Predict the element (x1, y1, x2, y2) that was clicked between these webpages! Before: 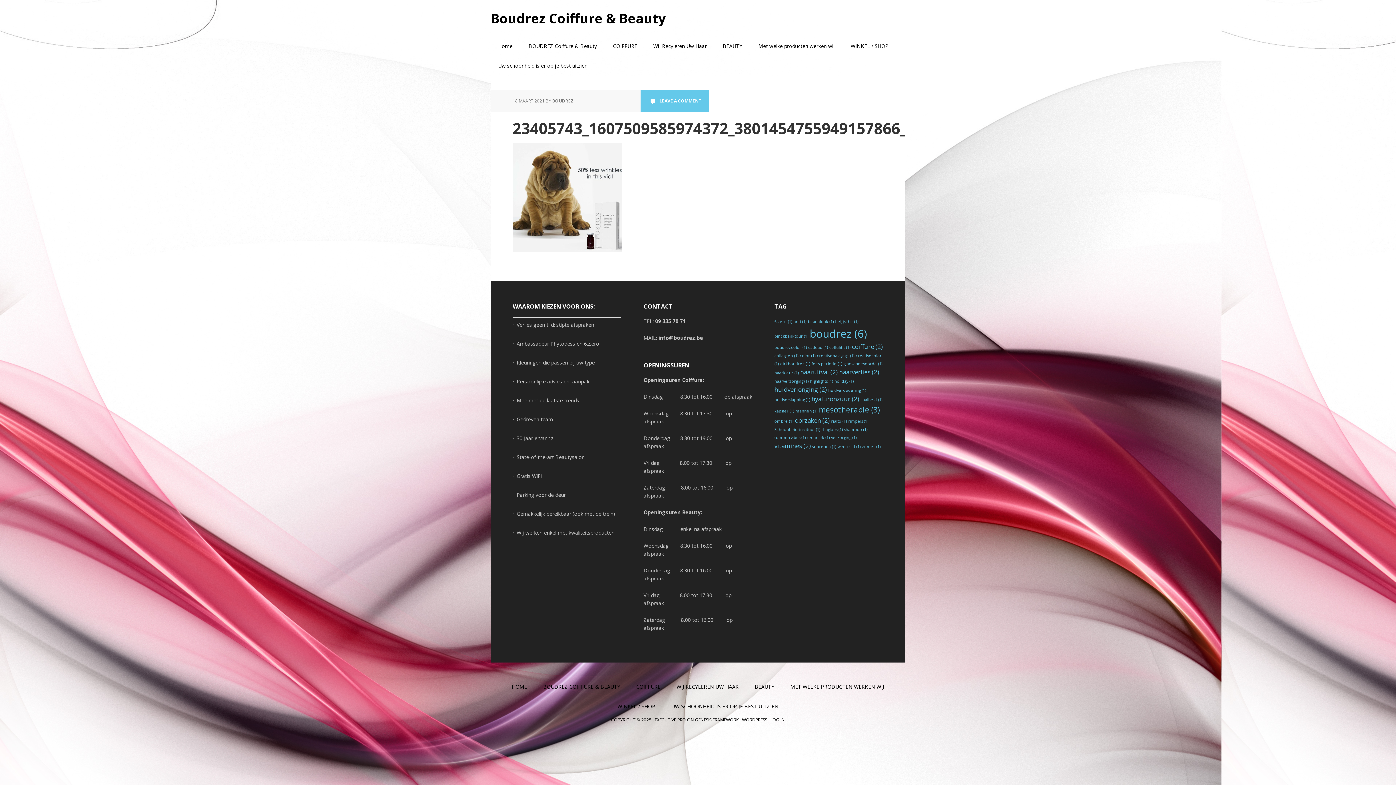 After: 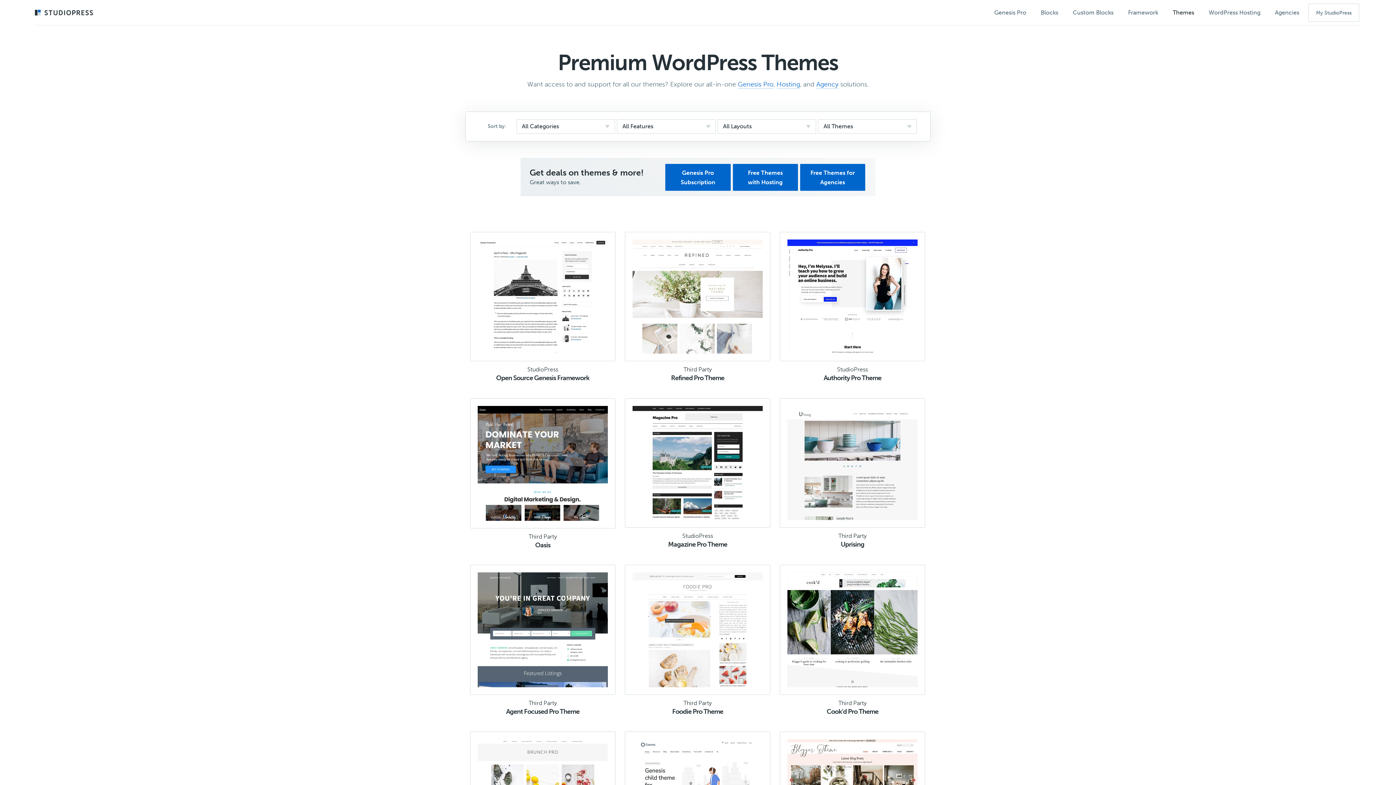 Action: label: EXECUTIVE PRO bbox: (654, 717, 686, 723)